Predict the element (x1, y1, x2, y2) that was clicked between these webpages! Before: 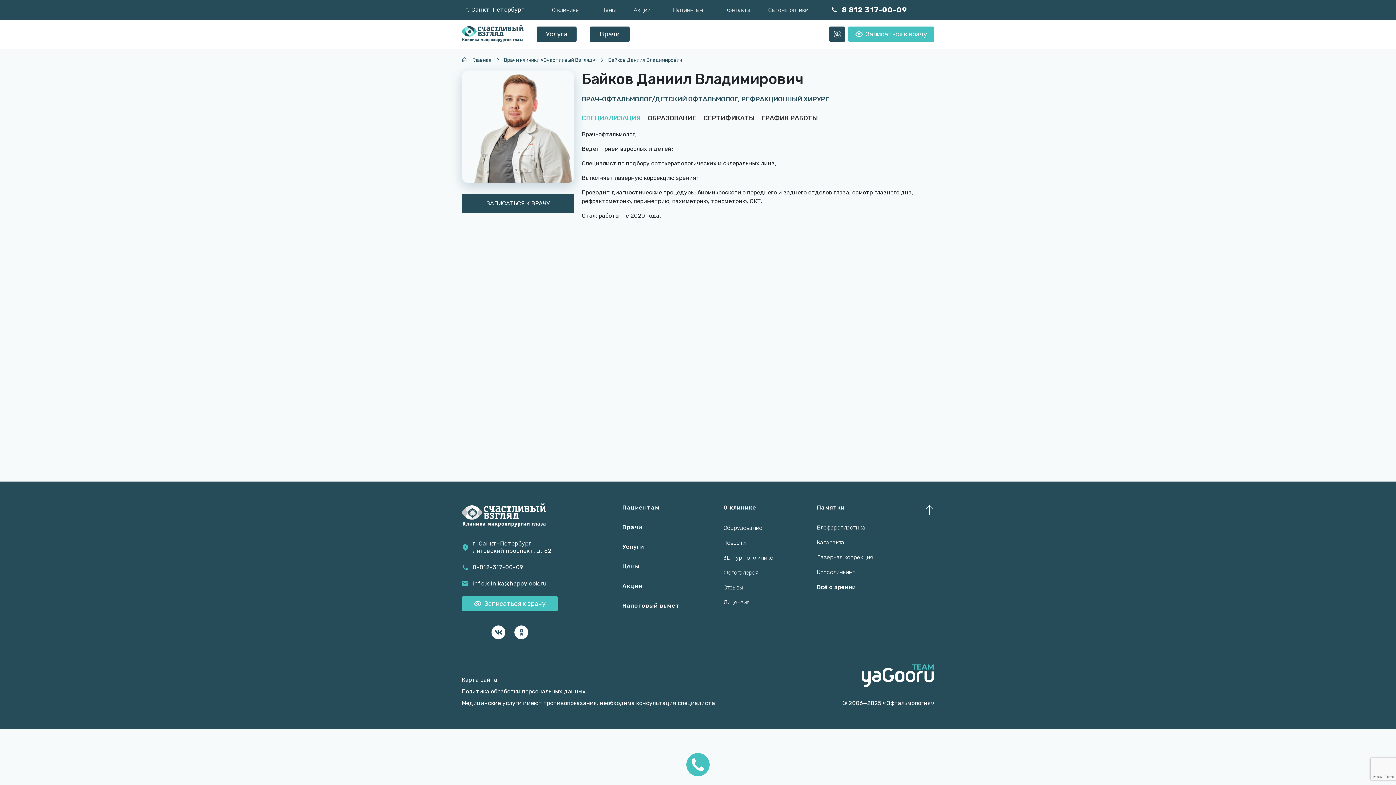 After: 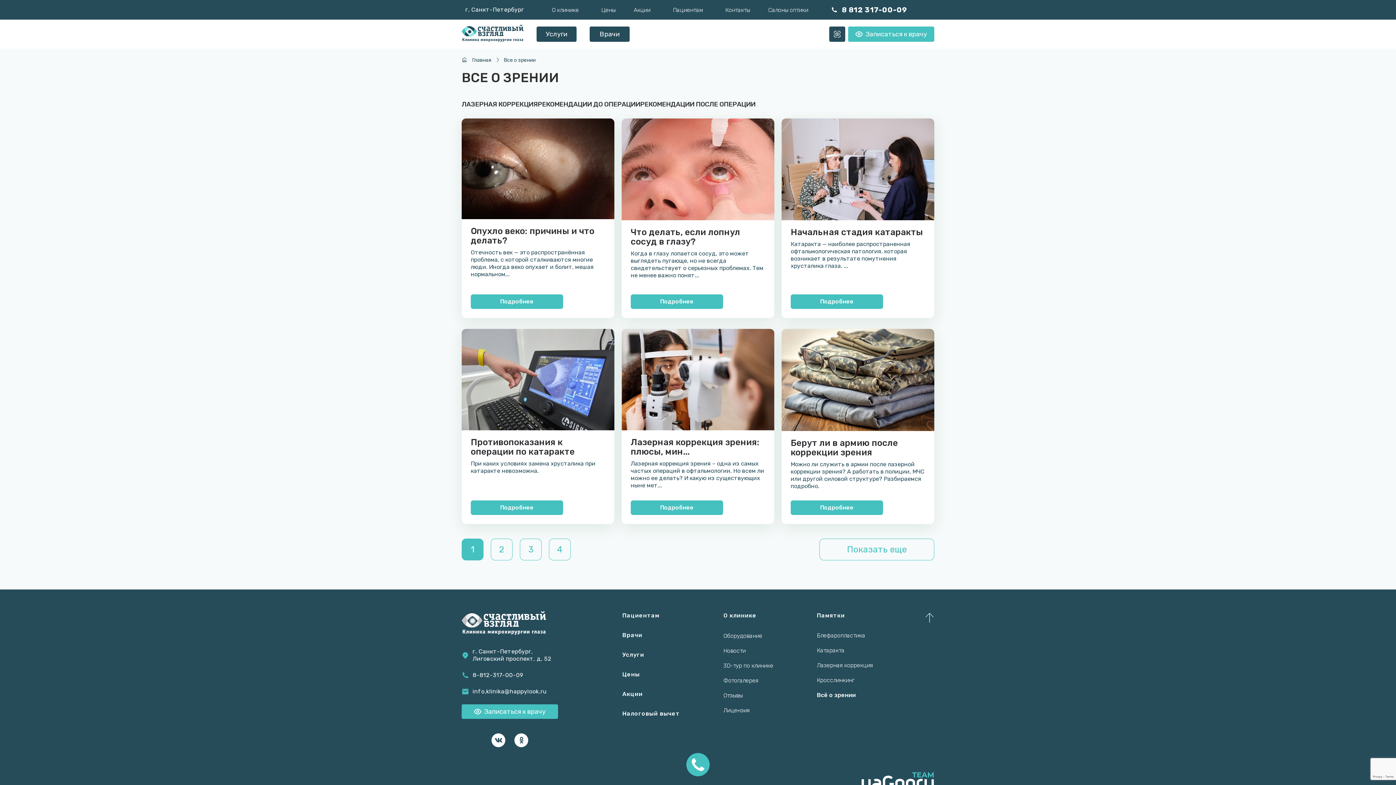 Action: bbox: (817, 584, 856, 590) label: Всё о зрении